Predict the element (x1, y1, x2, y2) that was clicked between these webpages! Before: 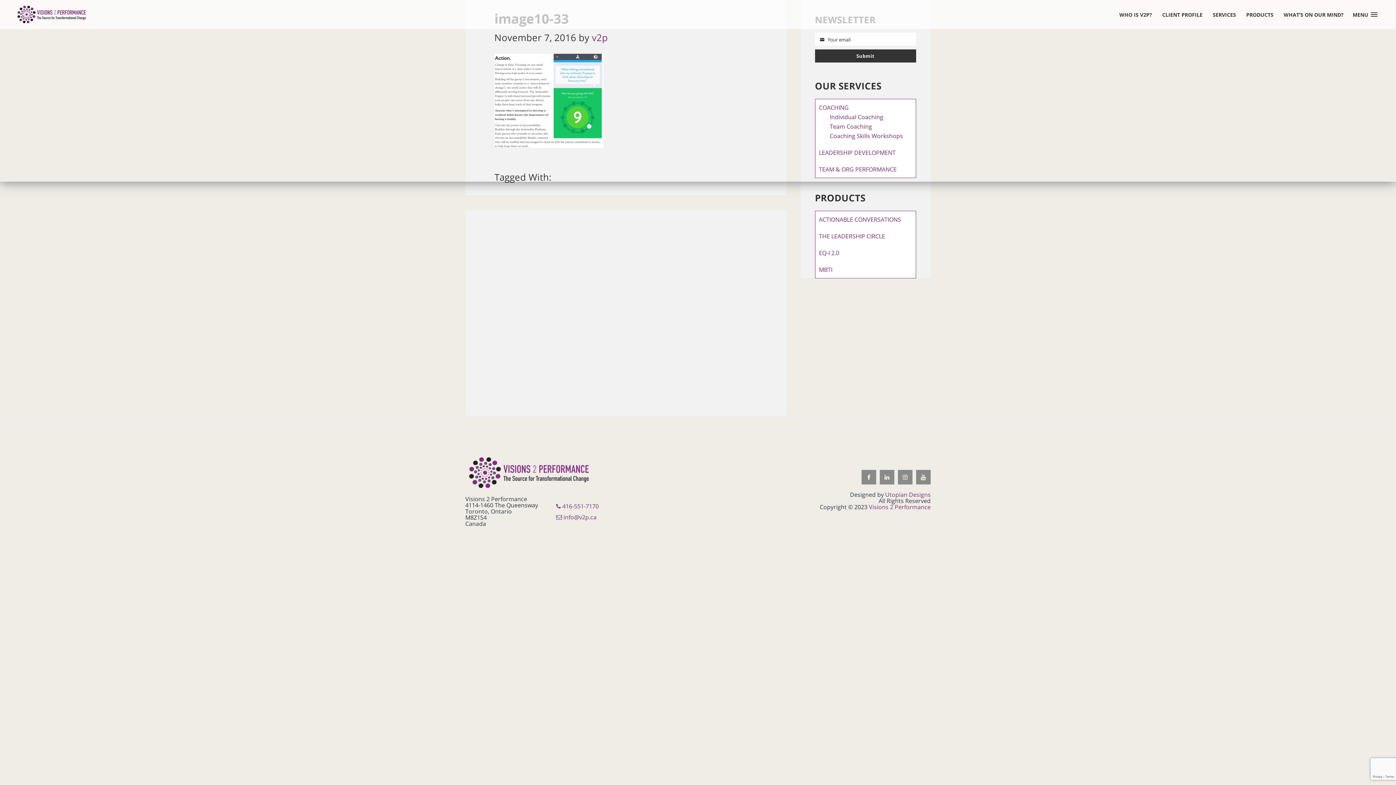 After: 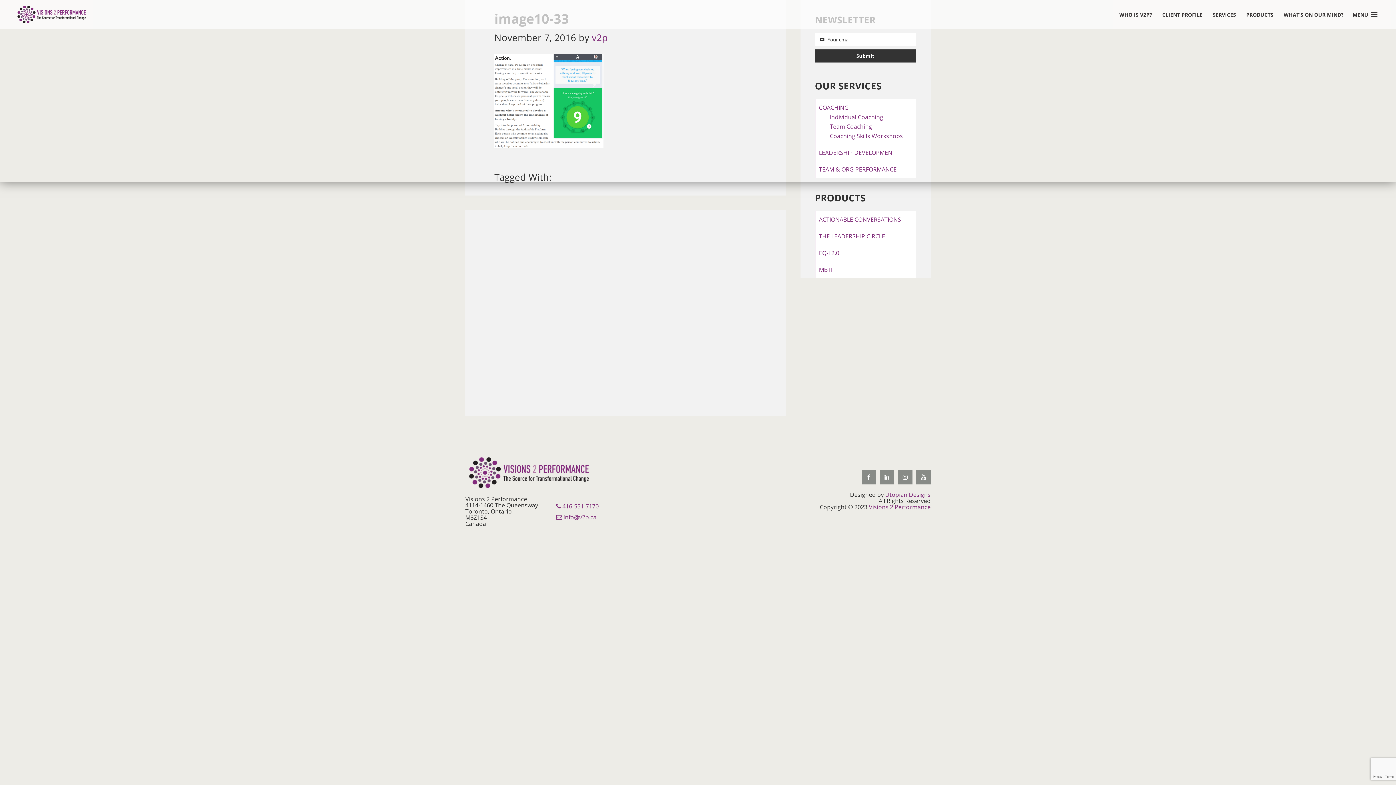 Action: bbox: (556, 502, 598, 510) label:  416-551-7170